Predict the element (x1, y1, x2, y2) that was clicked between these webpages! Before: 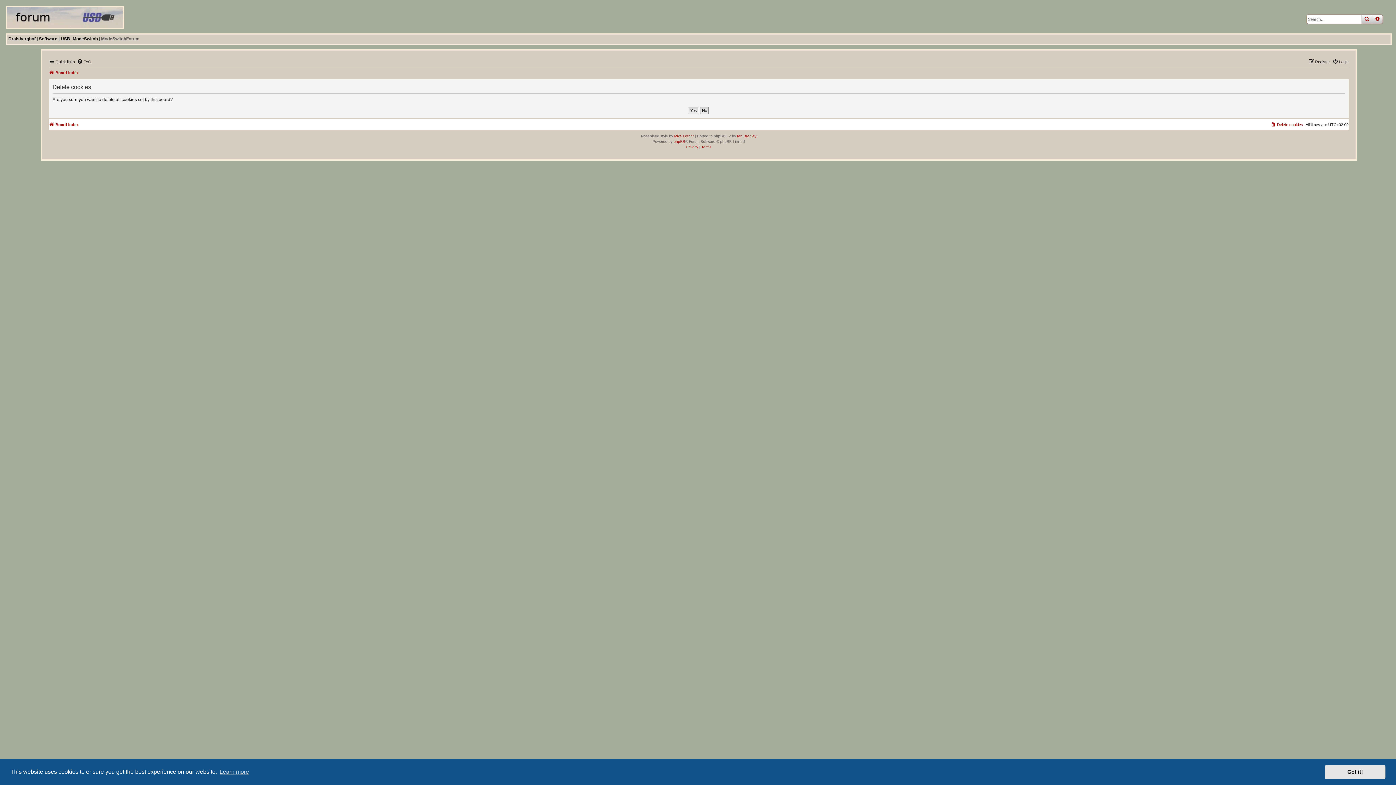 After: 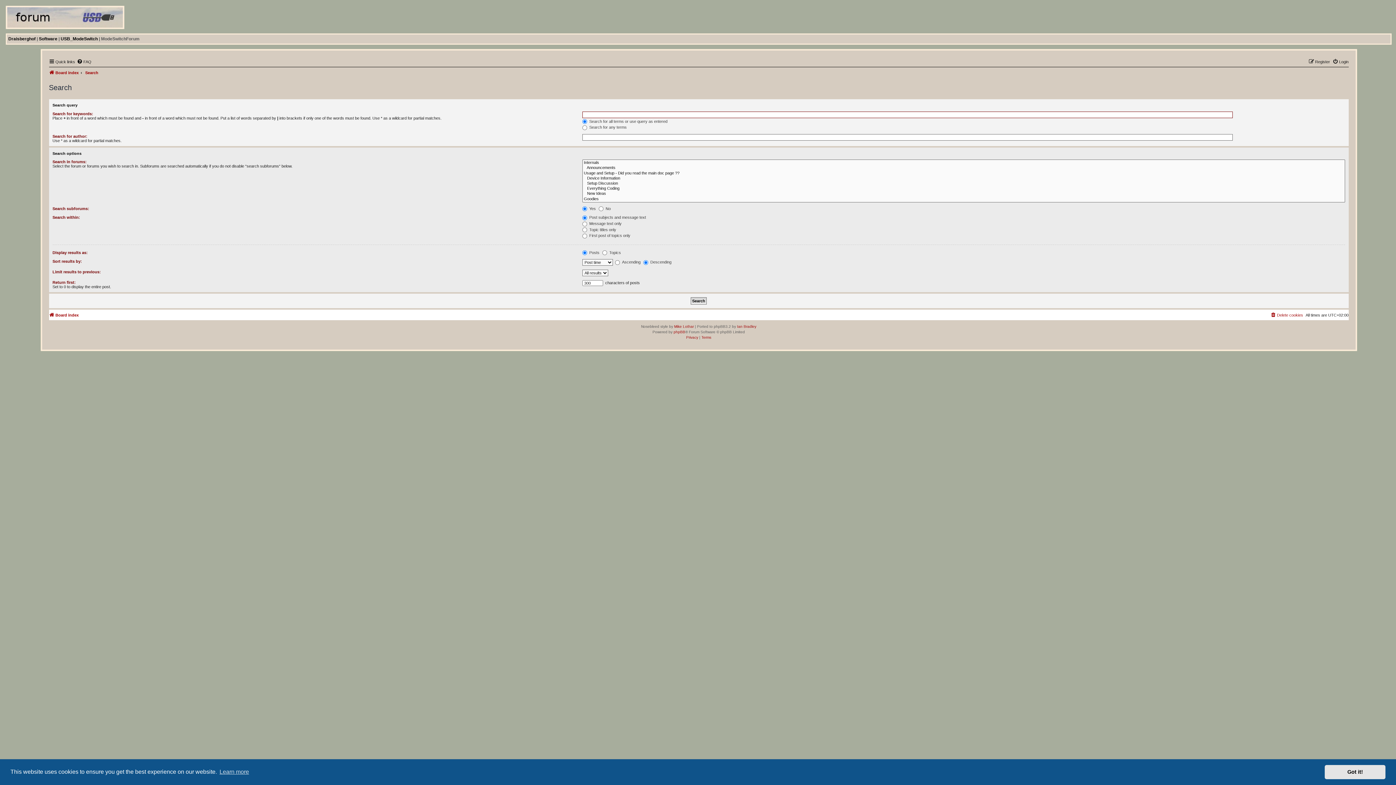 Action: bbox: (1372, 14, 1382, 23) label: advanced search